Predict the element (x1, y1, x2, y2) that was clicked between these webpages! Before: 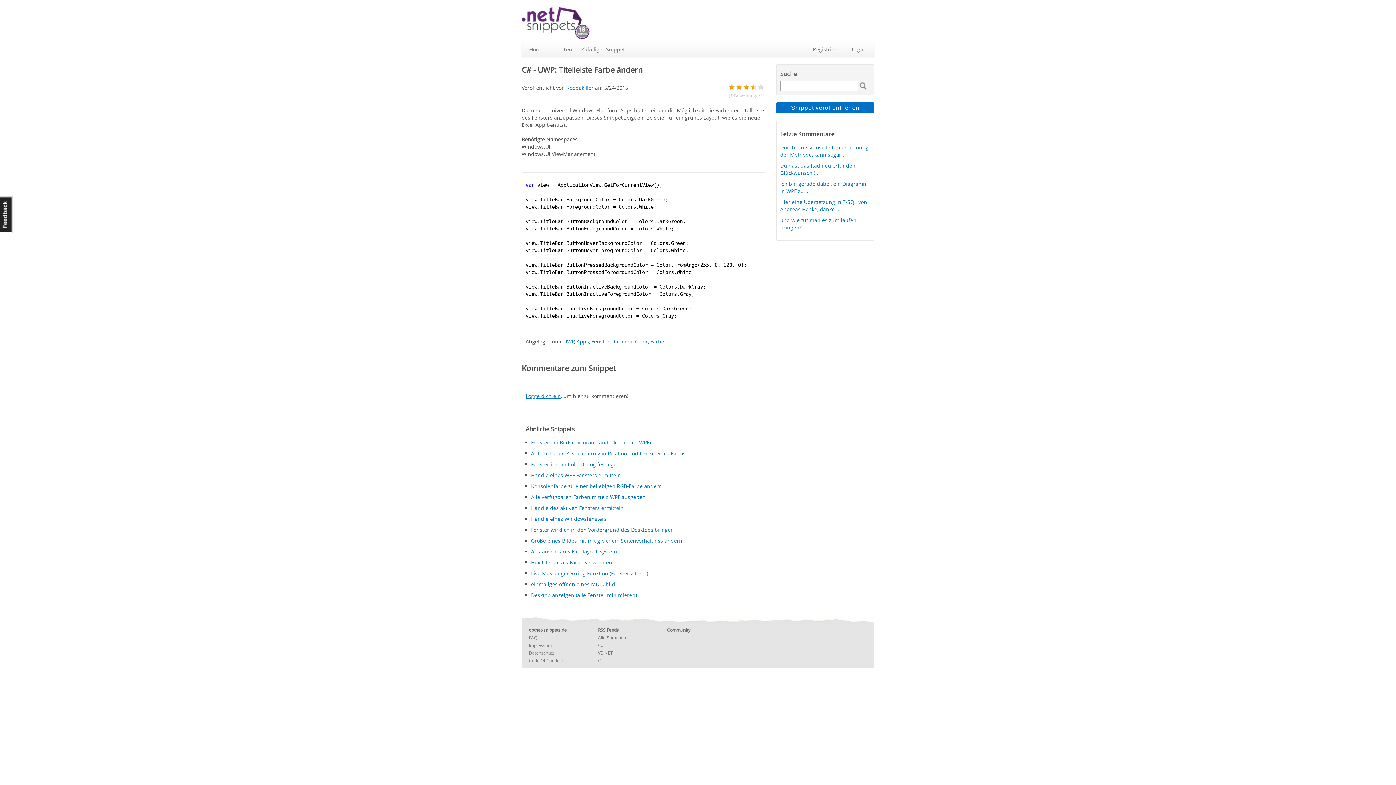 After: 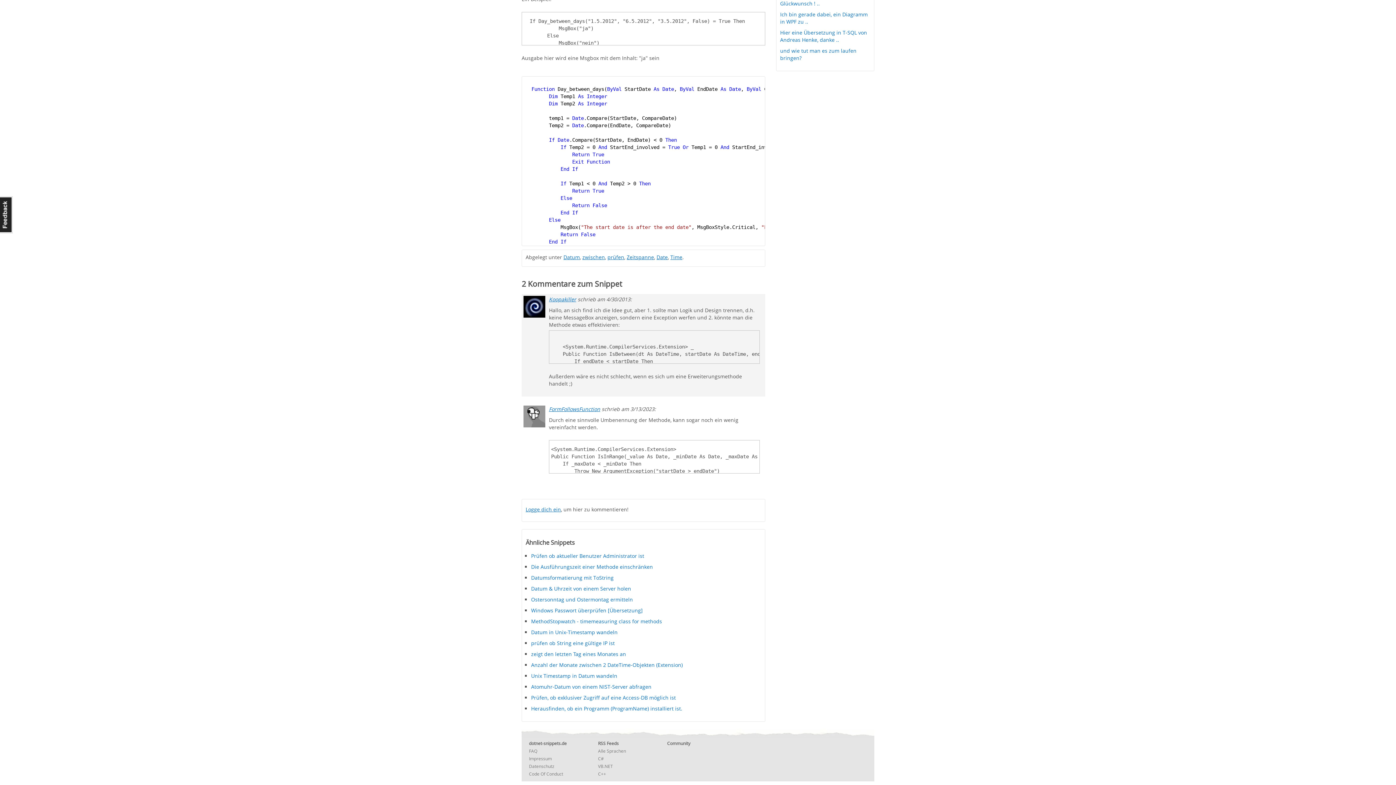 Action: label: Durch eine sinnvolle Umbenennung der Methode, kann sogar .. bbox: (780, 143, 868, 158)